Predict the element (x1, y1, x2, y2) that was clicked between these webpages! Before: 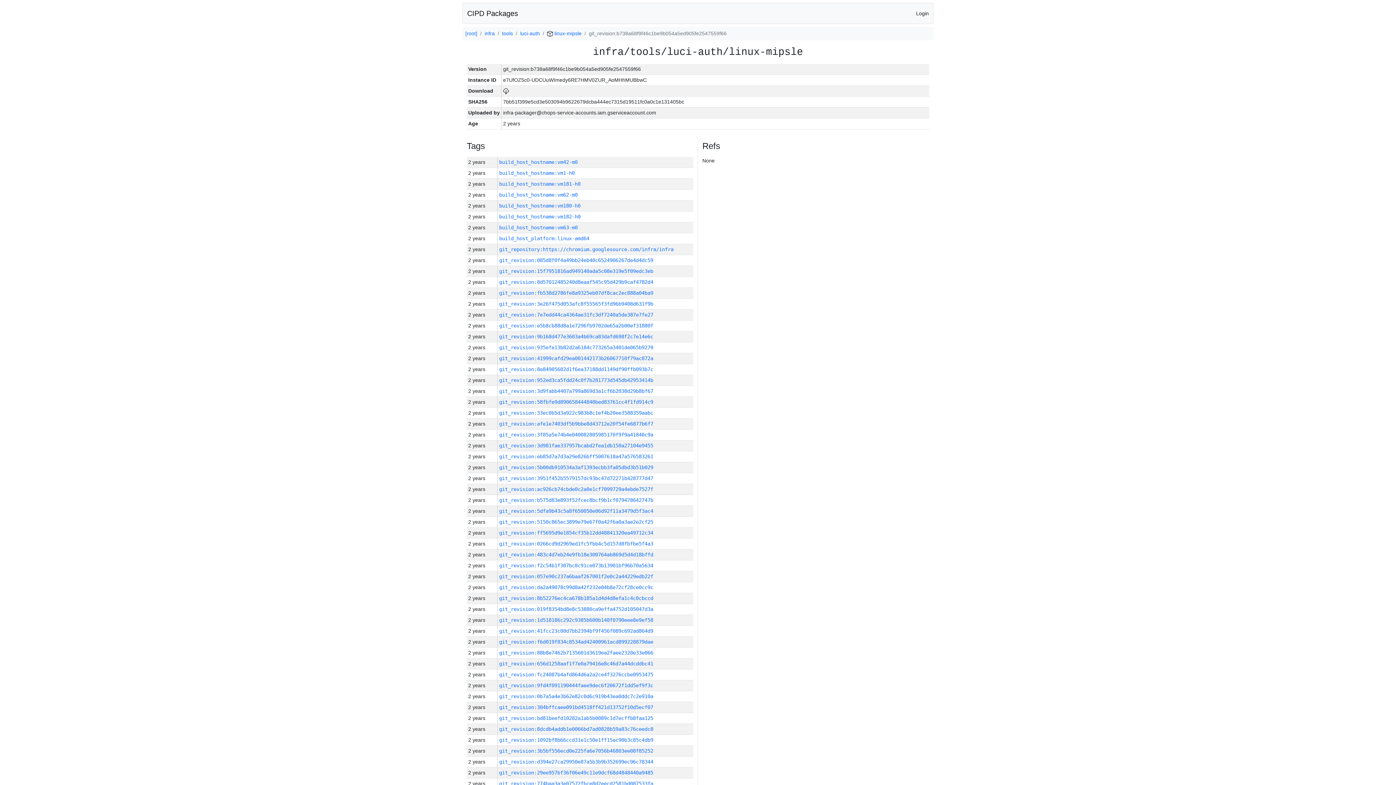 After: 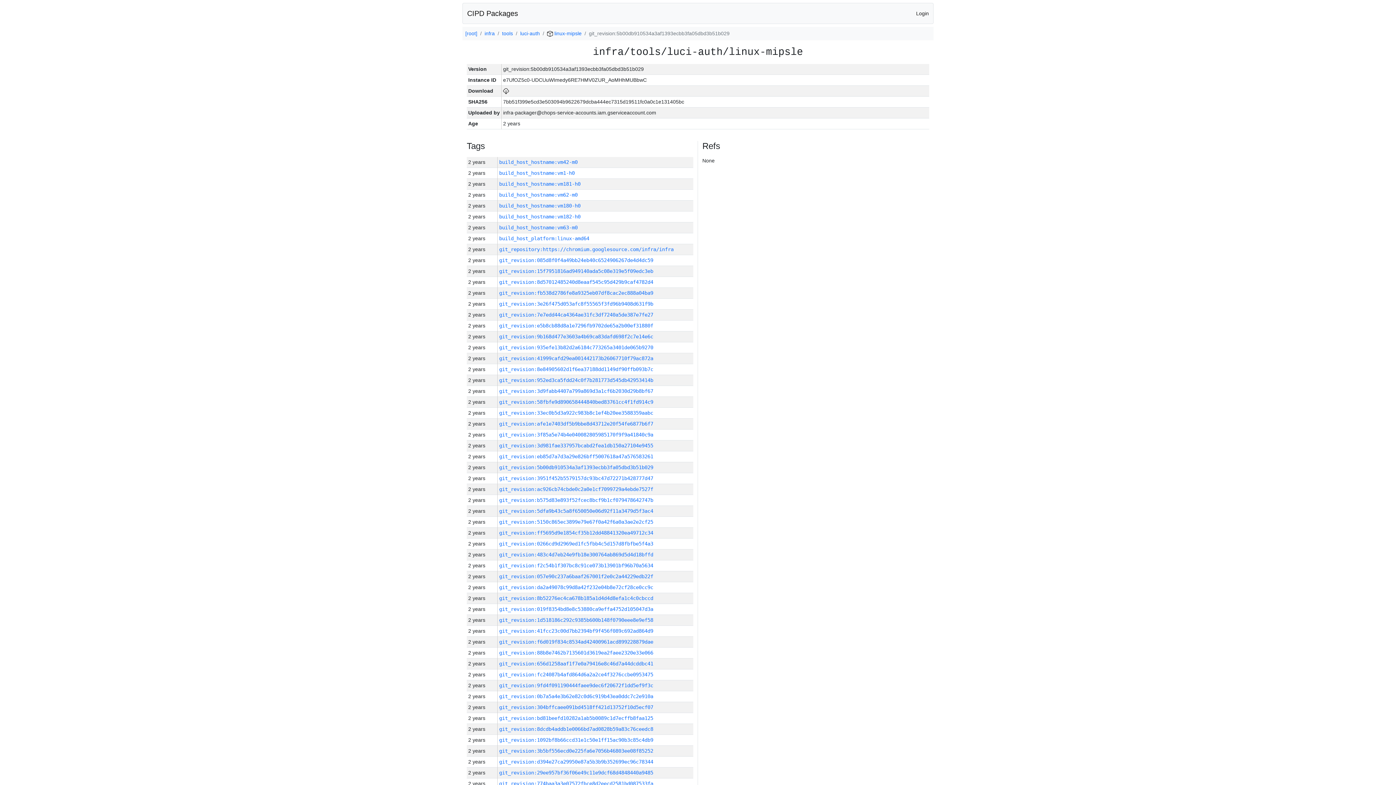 Action: bbox: (499, 464, 653, 470) label: git_revision:5b00db910534a3af1393ecbb3fa05dbd3b51b029